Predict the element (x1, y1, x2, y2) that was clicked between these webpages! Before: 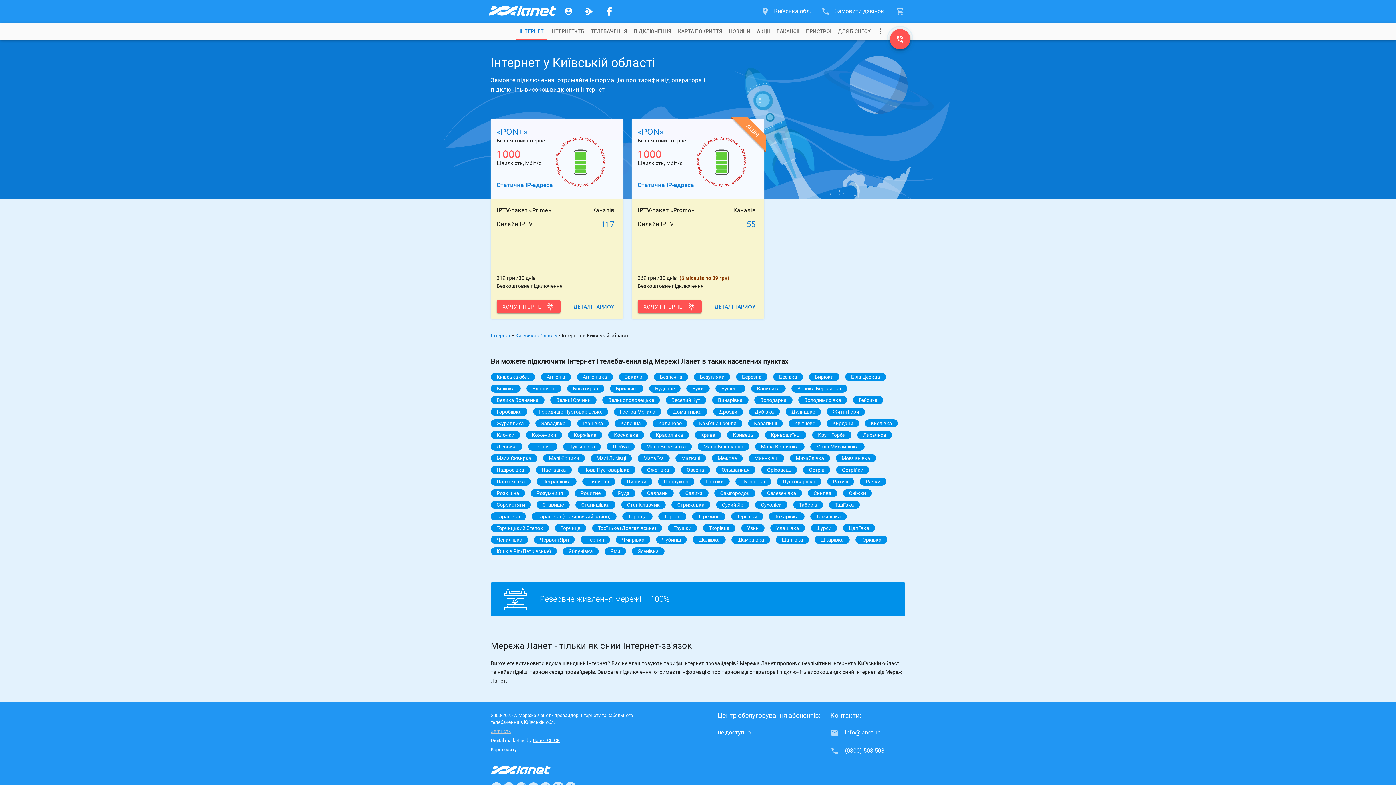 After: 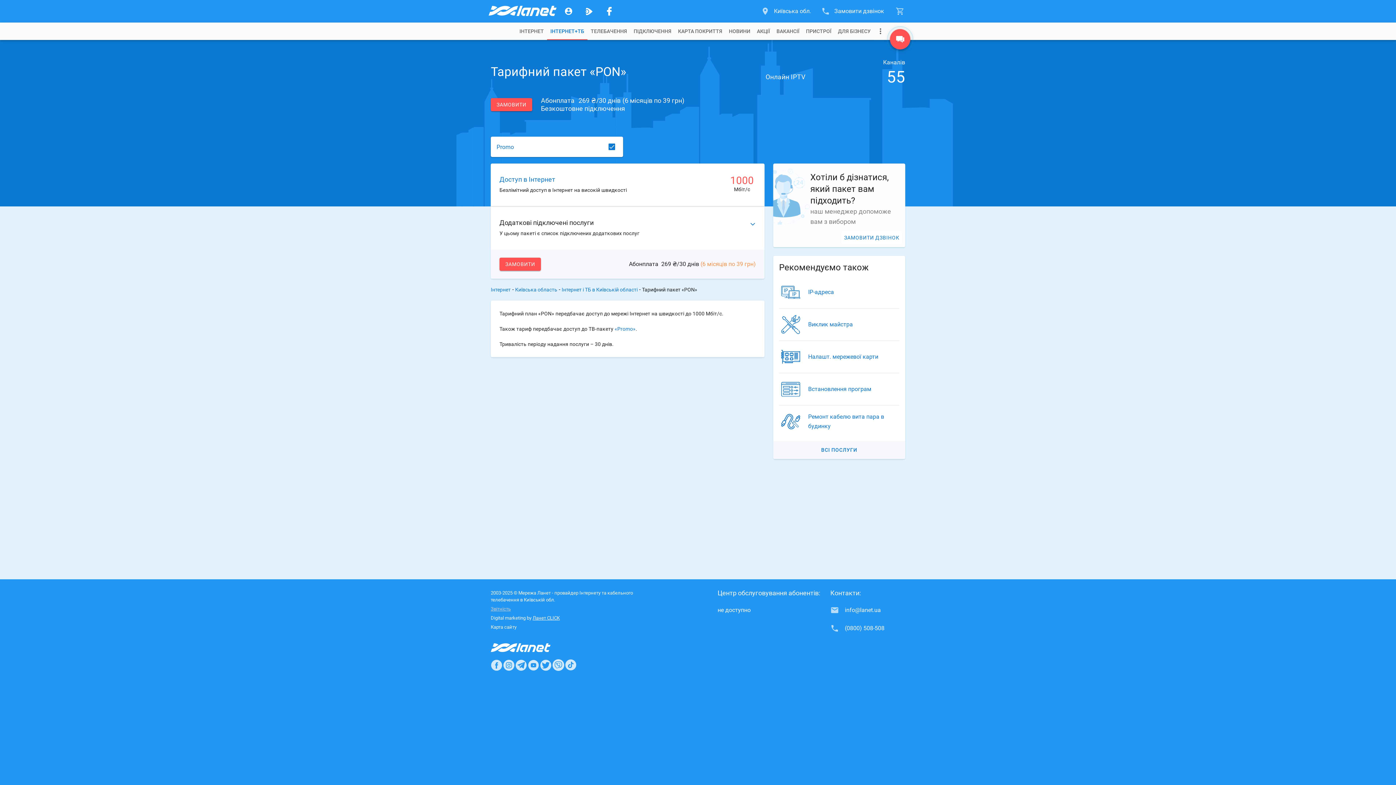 Action: label: ДЕТАЛІ ТАРИФУ bbox: (711, 300, 758, 313)